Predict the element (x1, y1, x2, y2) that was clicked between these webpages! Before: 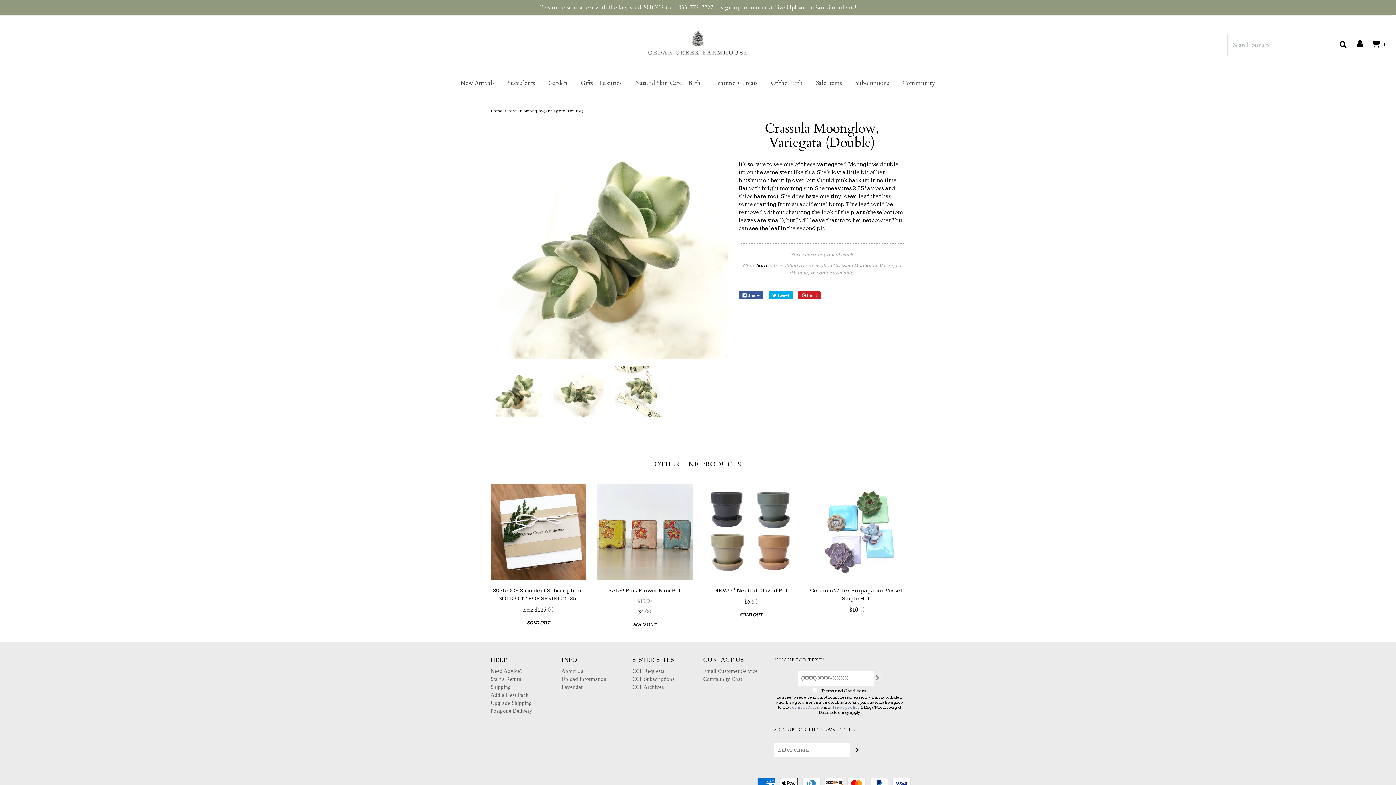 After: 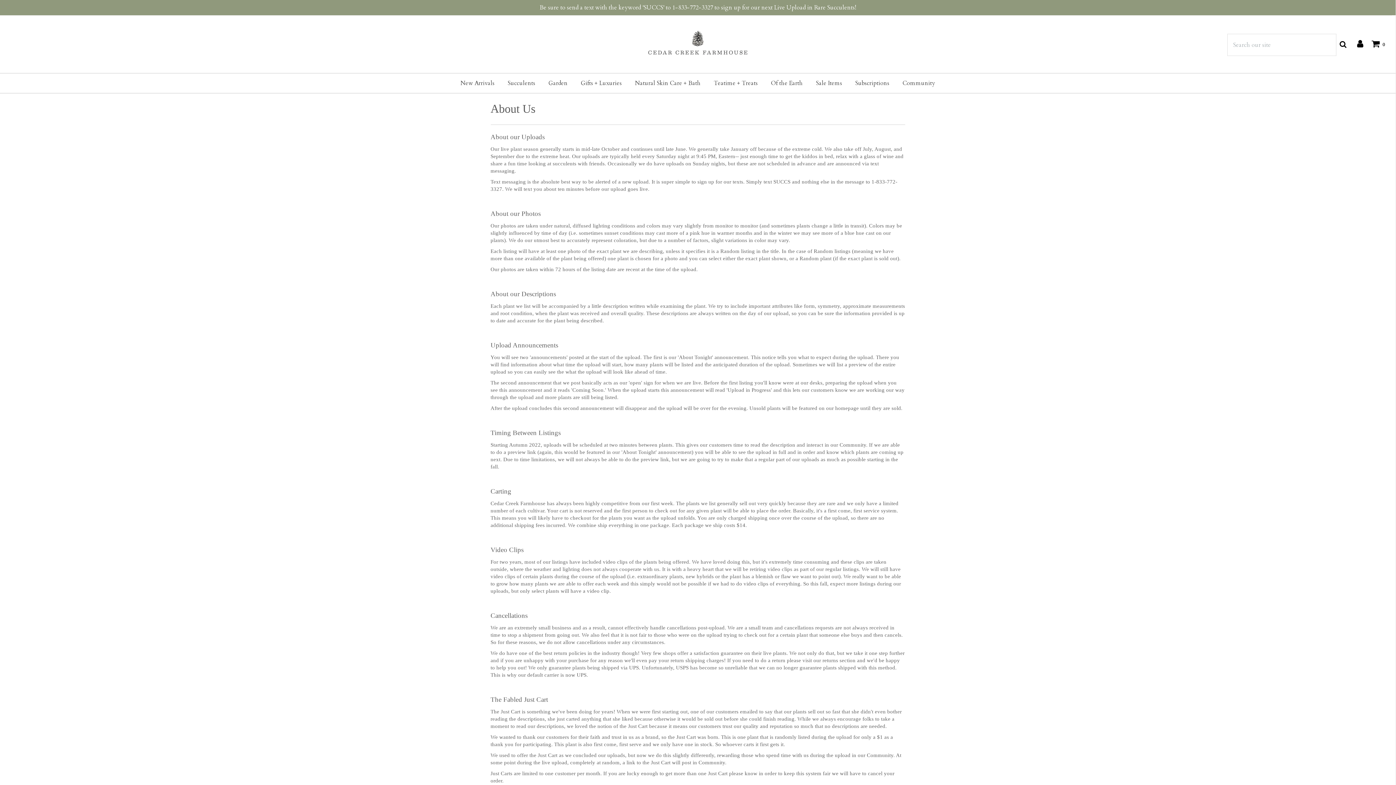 Action: label: Upload Information bbox: (561, 676, 606, 682)